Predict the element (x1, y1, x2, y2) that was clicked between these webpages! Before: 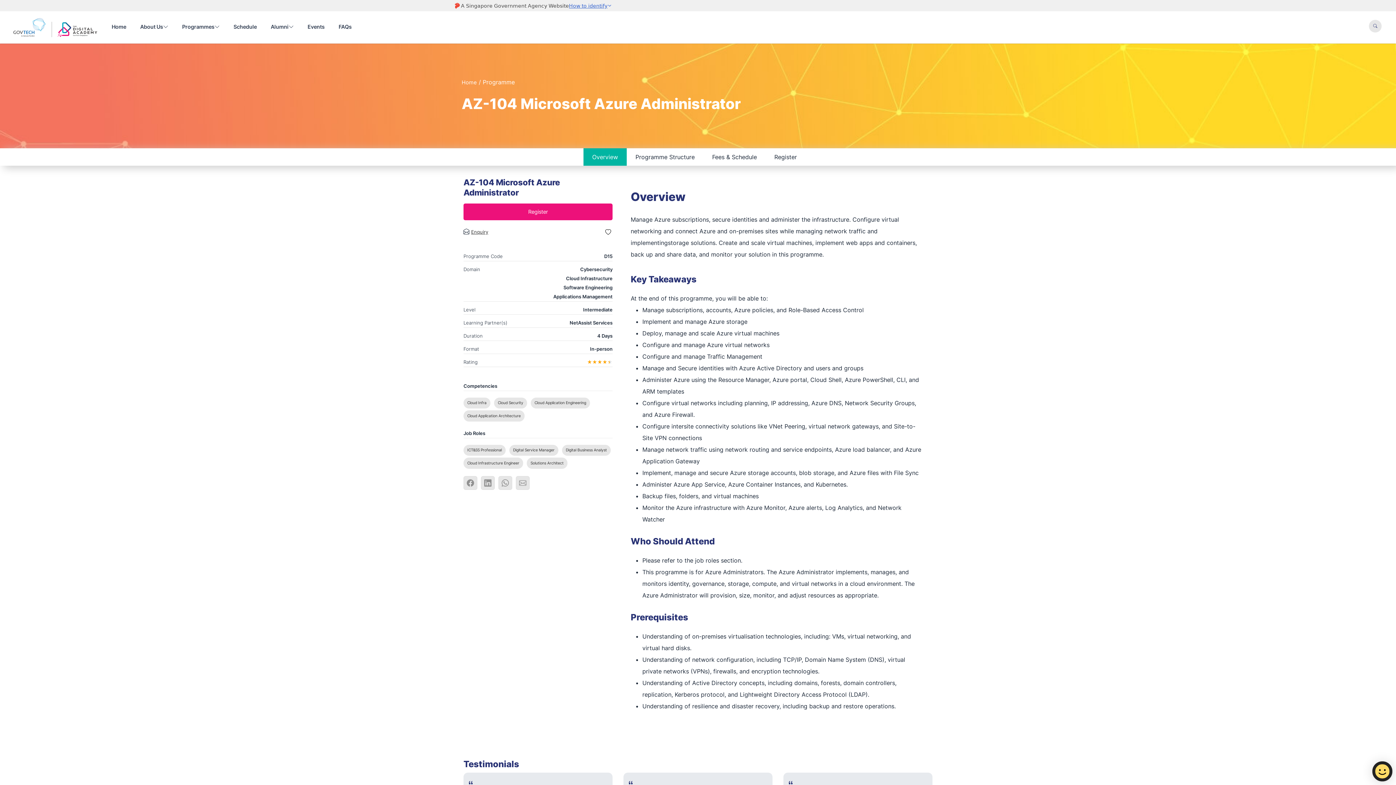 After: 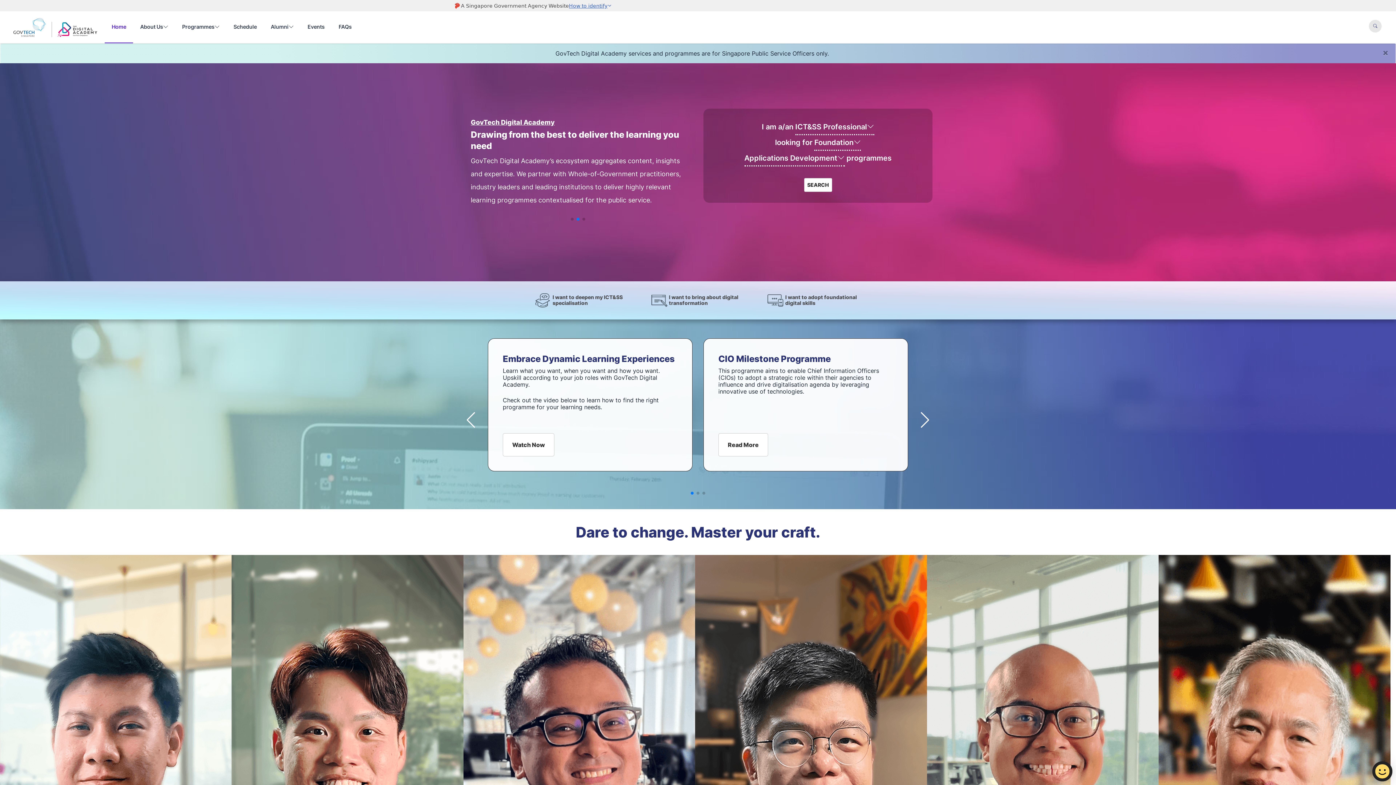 Action: label: Home bbox: (104, 11, 133, 43)